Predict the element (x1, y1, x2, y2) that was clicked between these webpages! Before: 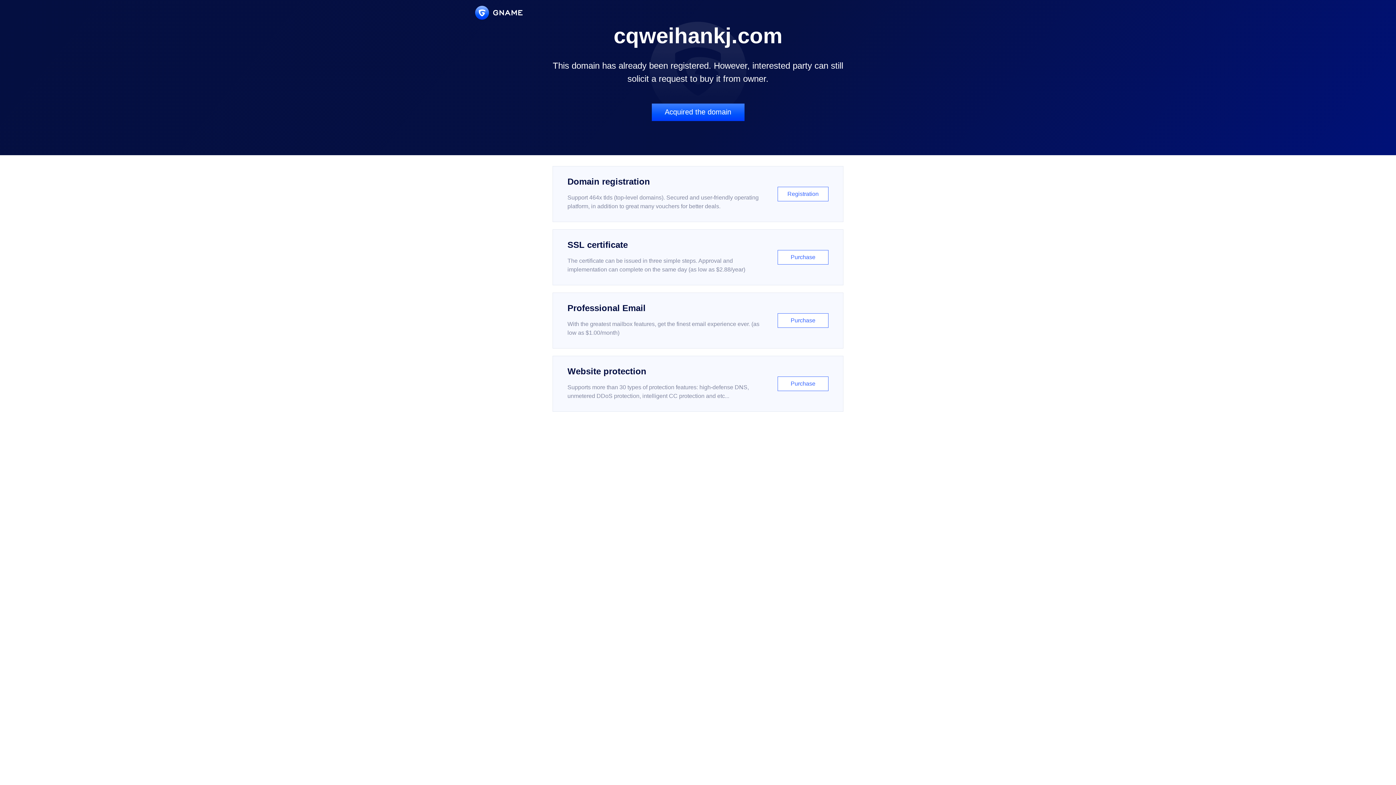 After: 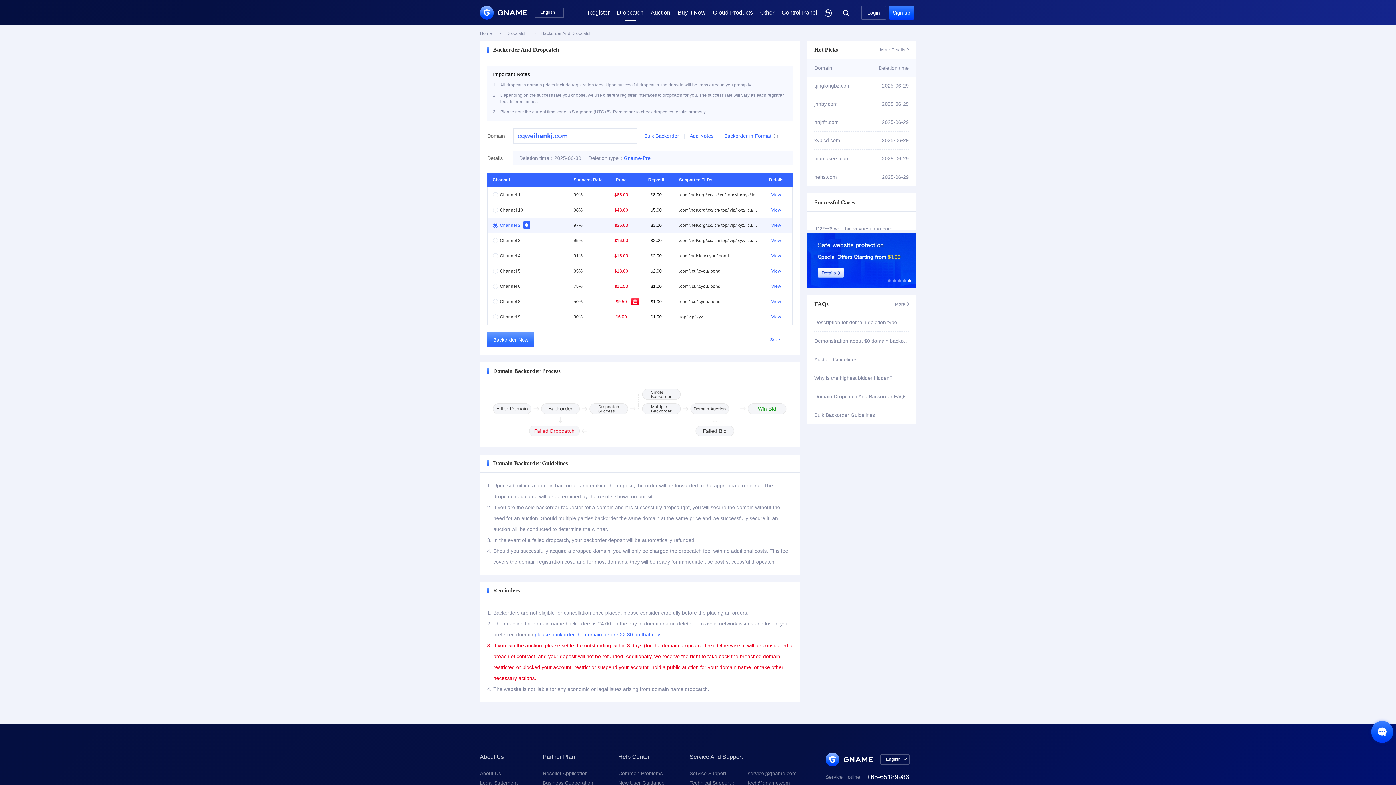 Action: bbox: (651, 103, 744, 121) label: Acquired the domain